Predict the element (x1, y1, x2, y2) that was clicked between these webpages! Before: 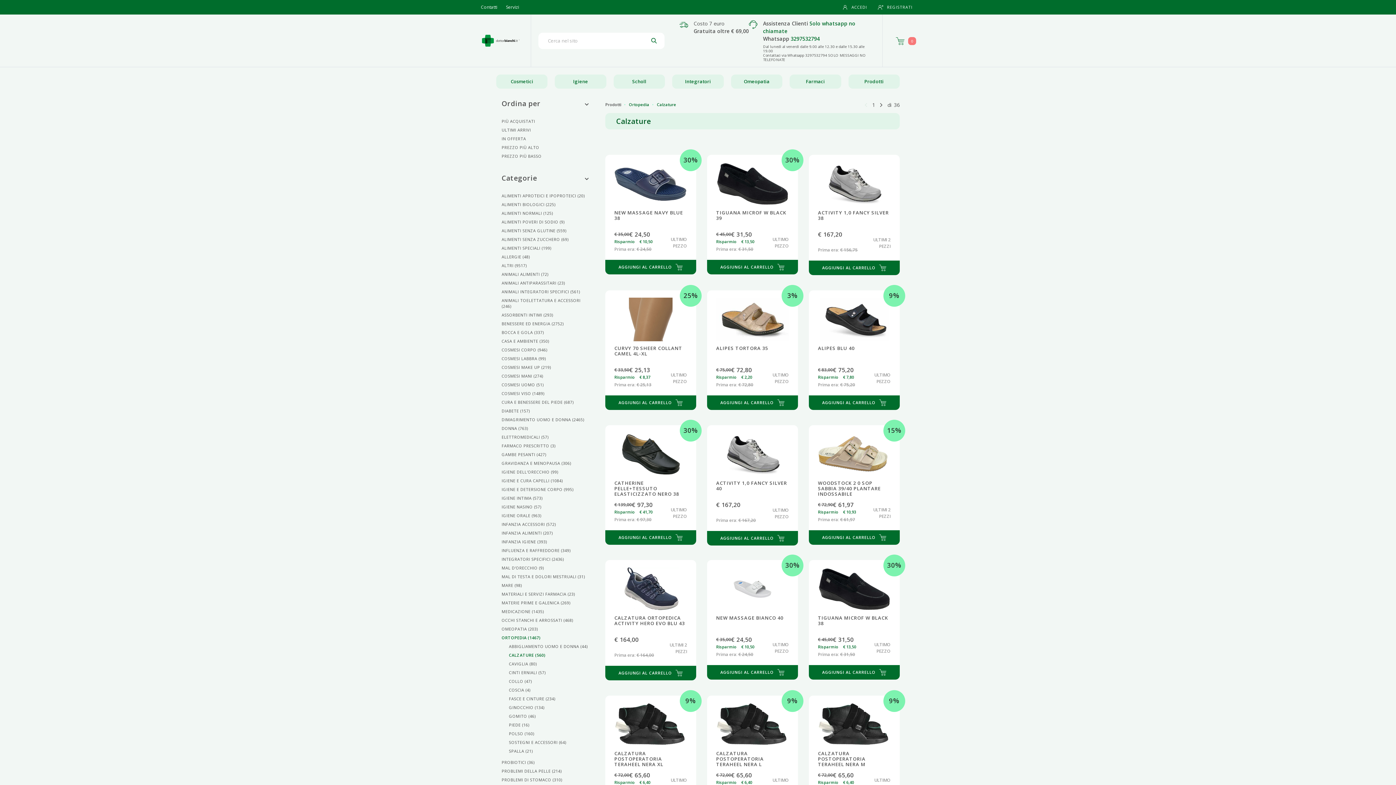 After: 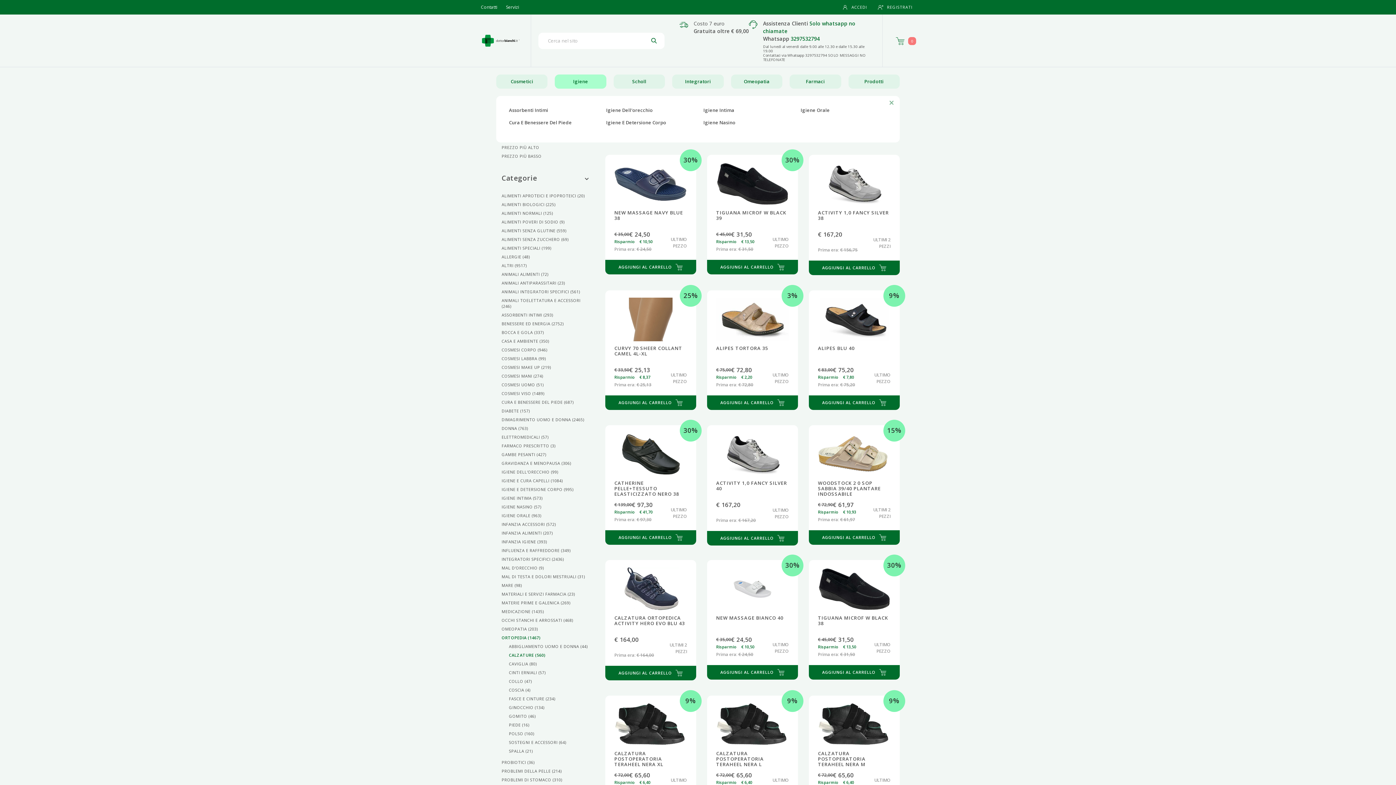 Action: label: Igiene bbox: (555, 74, 606, 88)